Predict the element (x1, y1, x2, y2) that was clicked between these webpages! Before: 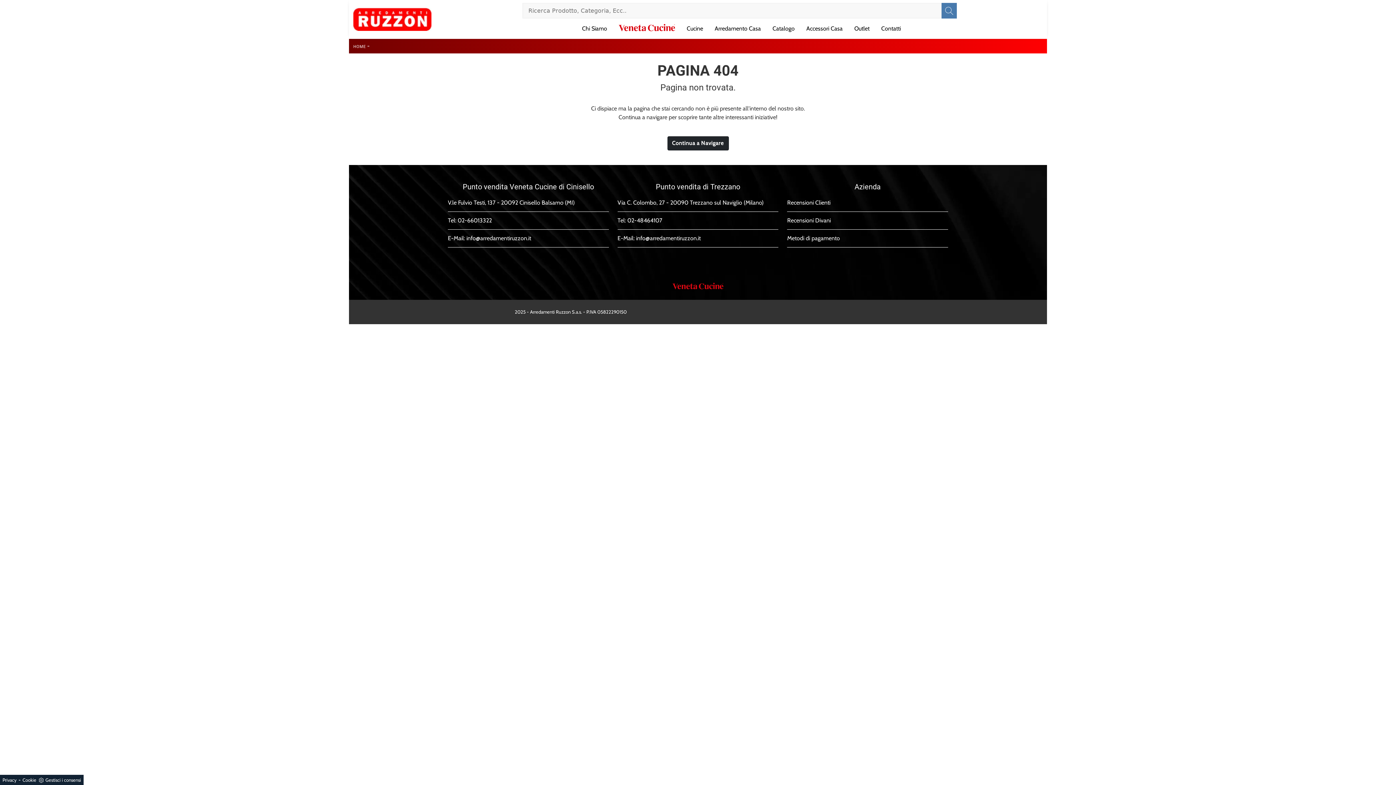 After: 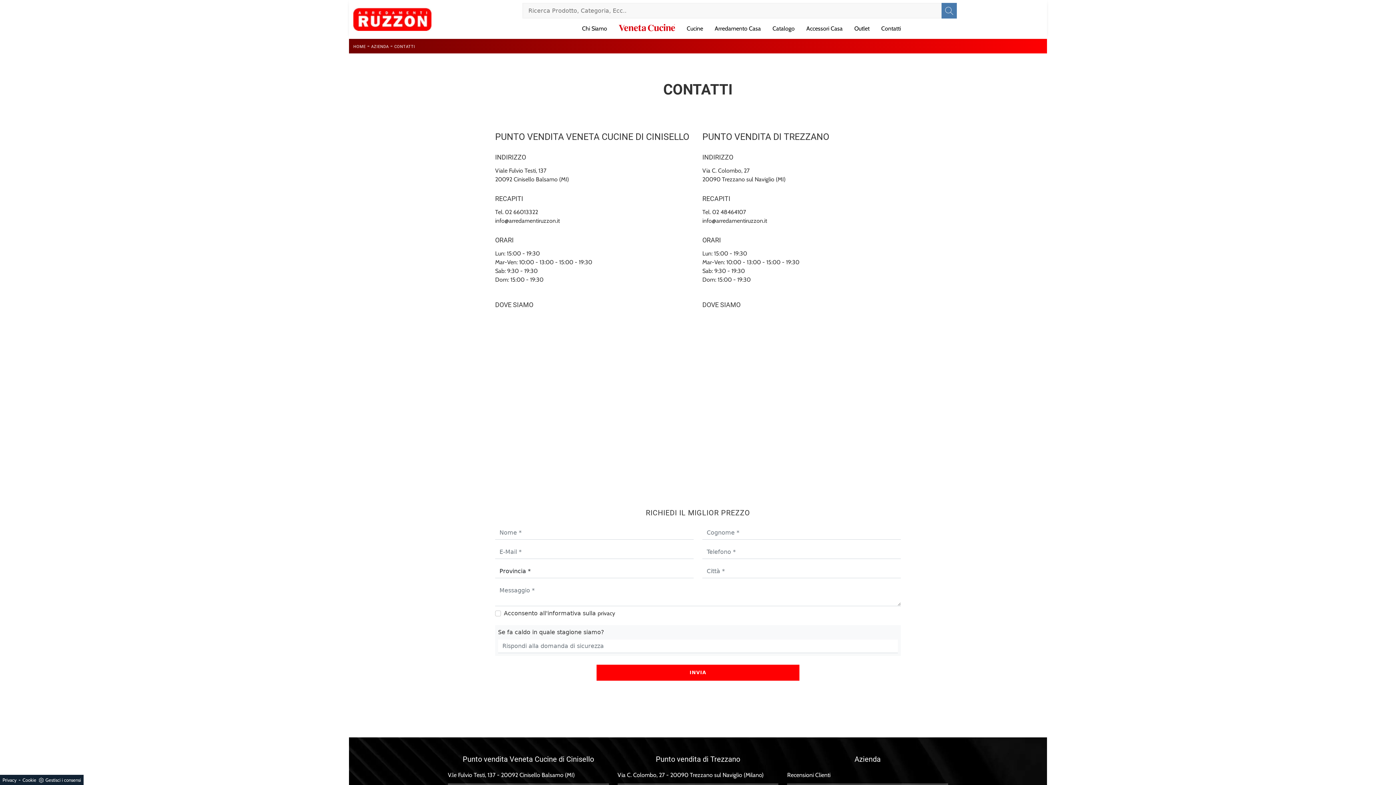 Action: bbox: (878, 21, 904, 36) label: Contatti